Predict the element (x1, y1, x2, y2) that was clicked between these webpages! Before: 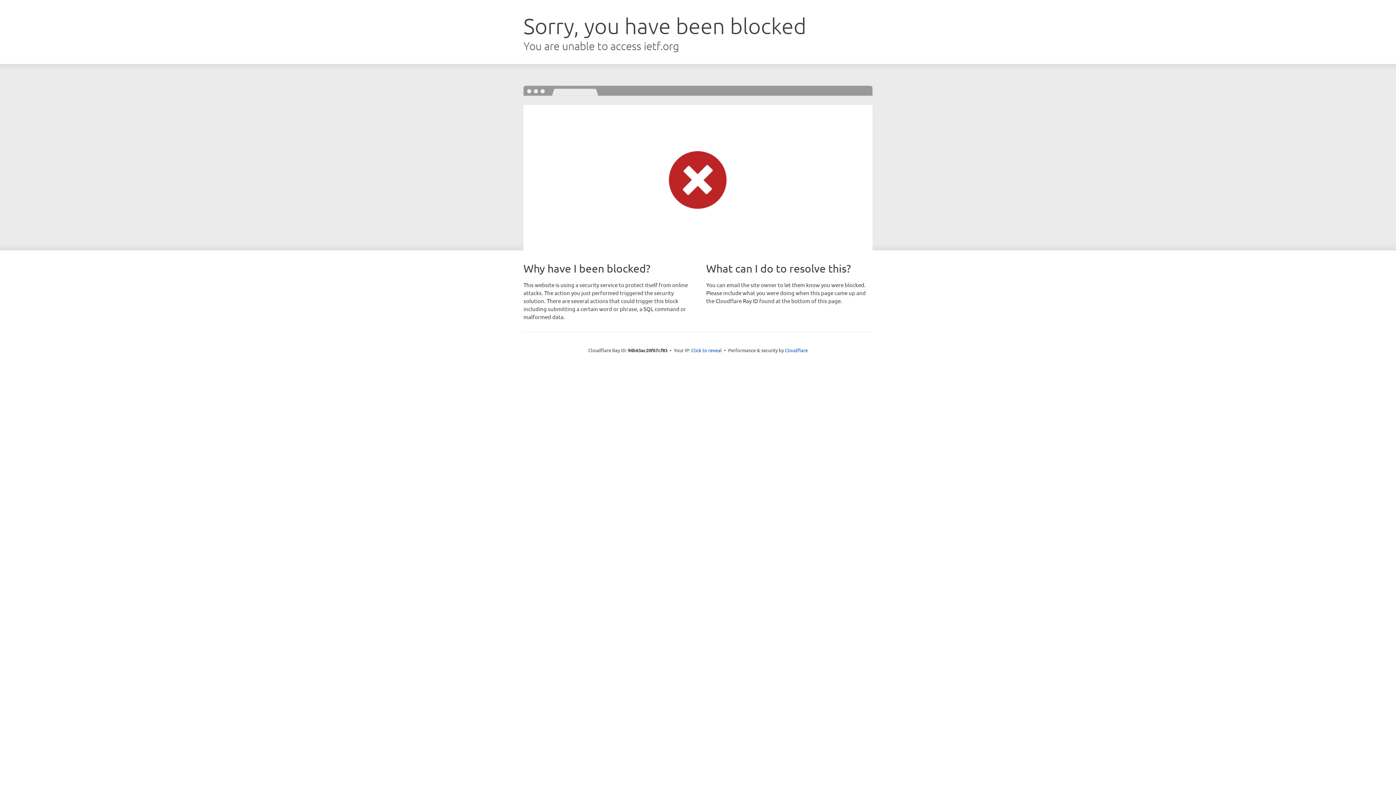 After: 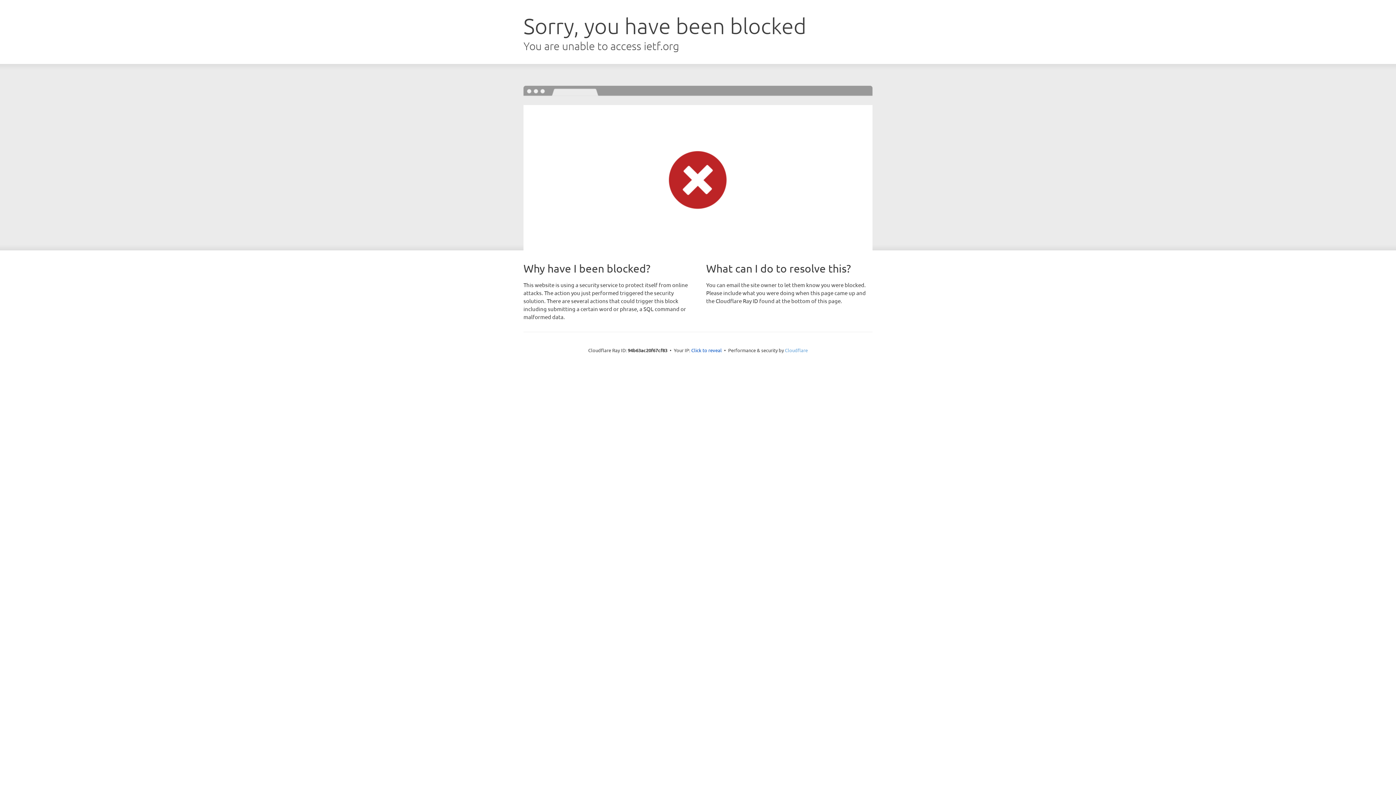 Action: label: Cloudflare bbox: (785, 347, 808, 353)